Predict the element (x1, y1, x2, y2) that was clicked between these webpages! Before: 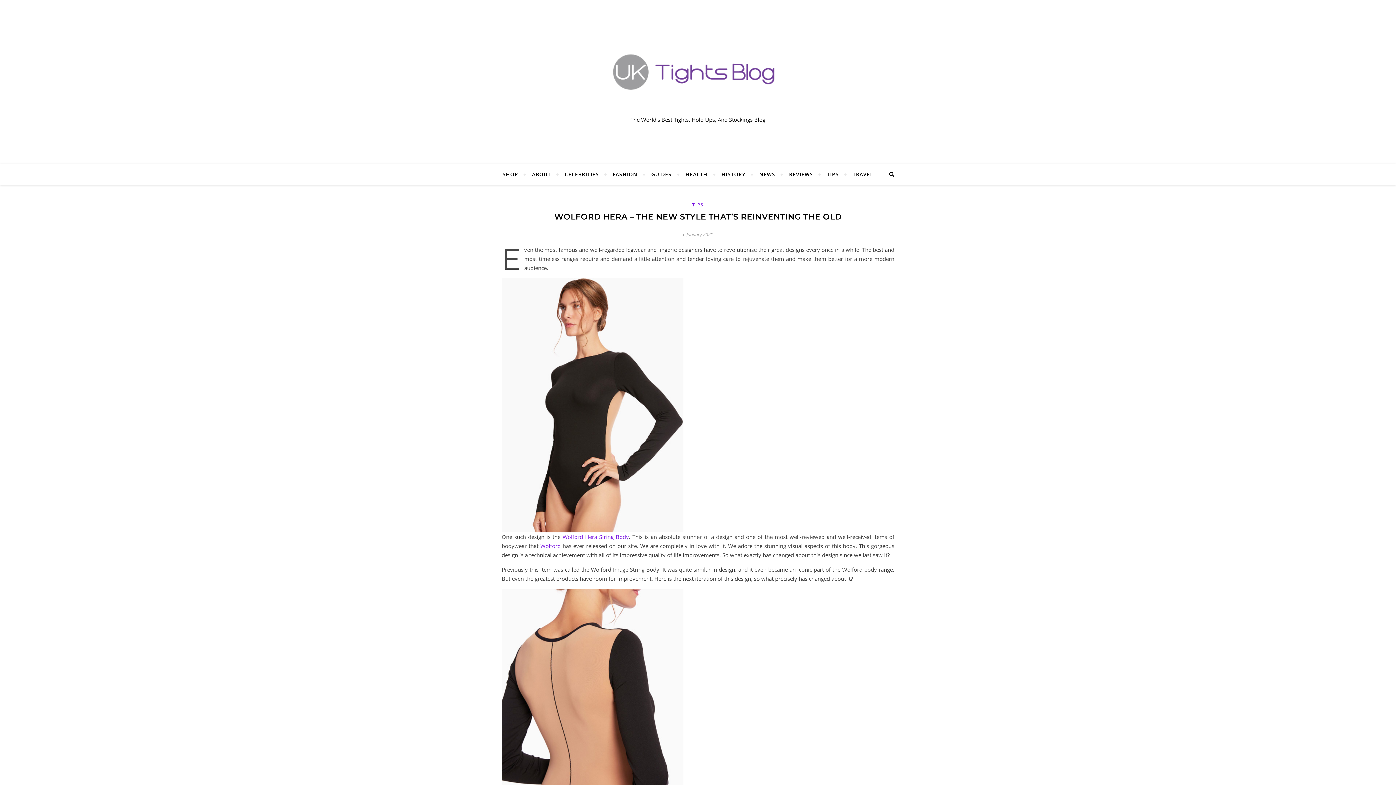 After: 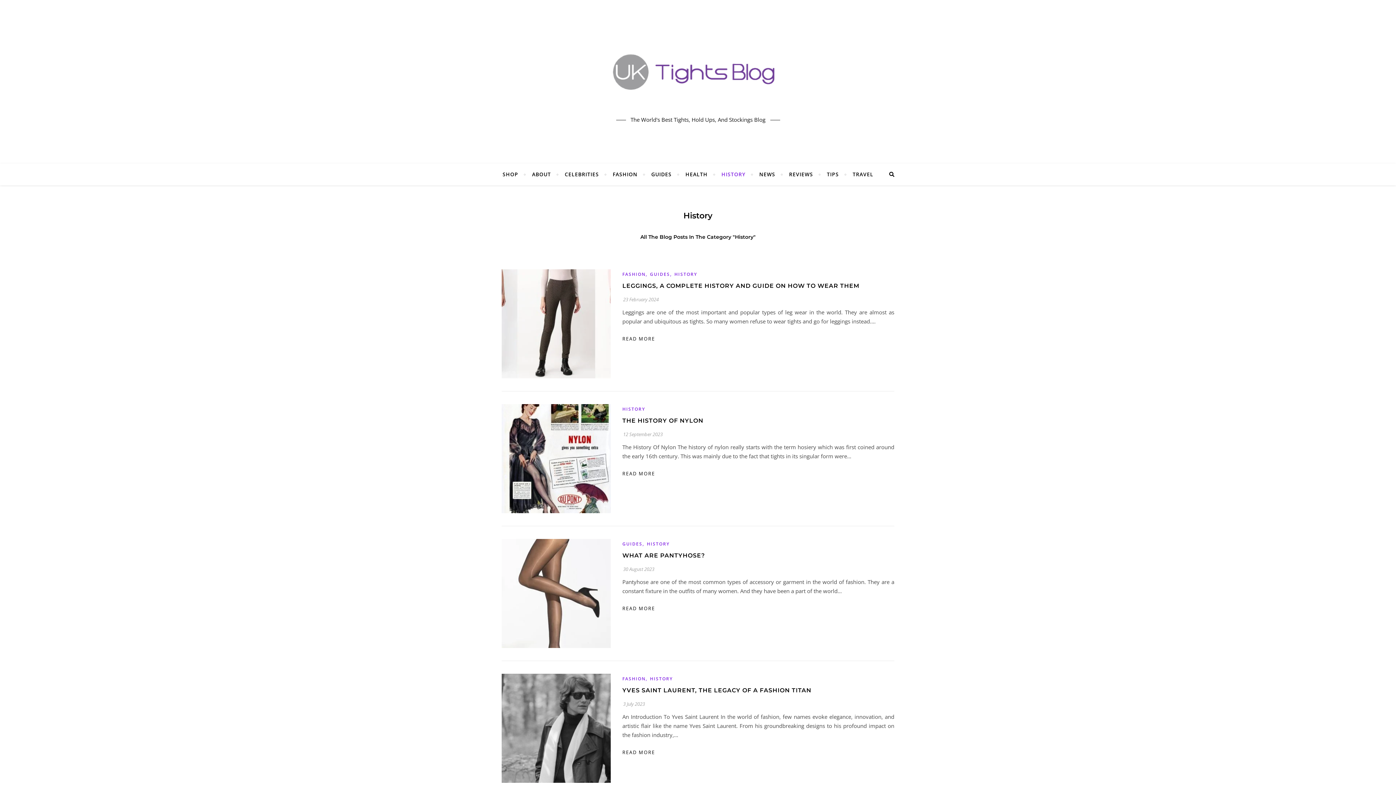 Action: label: HISTORY bbox: (715, 163, 751, 185)